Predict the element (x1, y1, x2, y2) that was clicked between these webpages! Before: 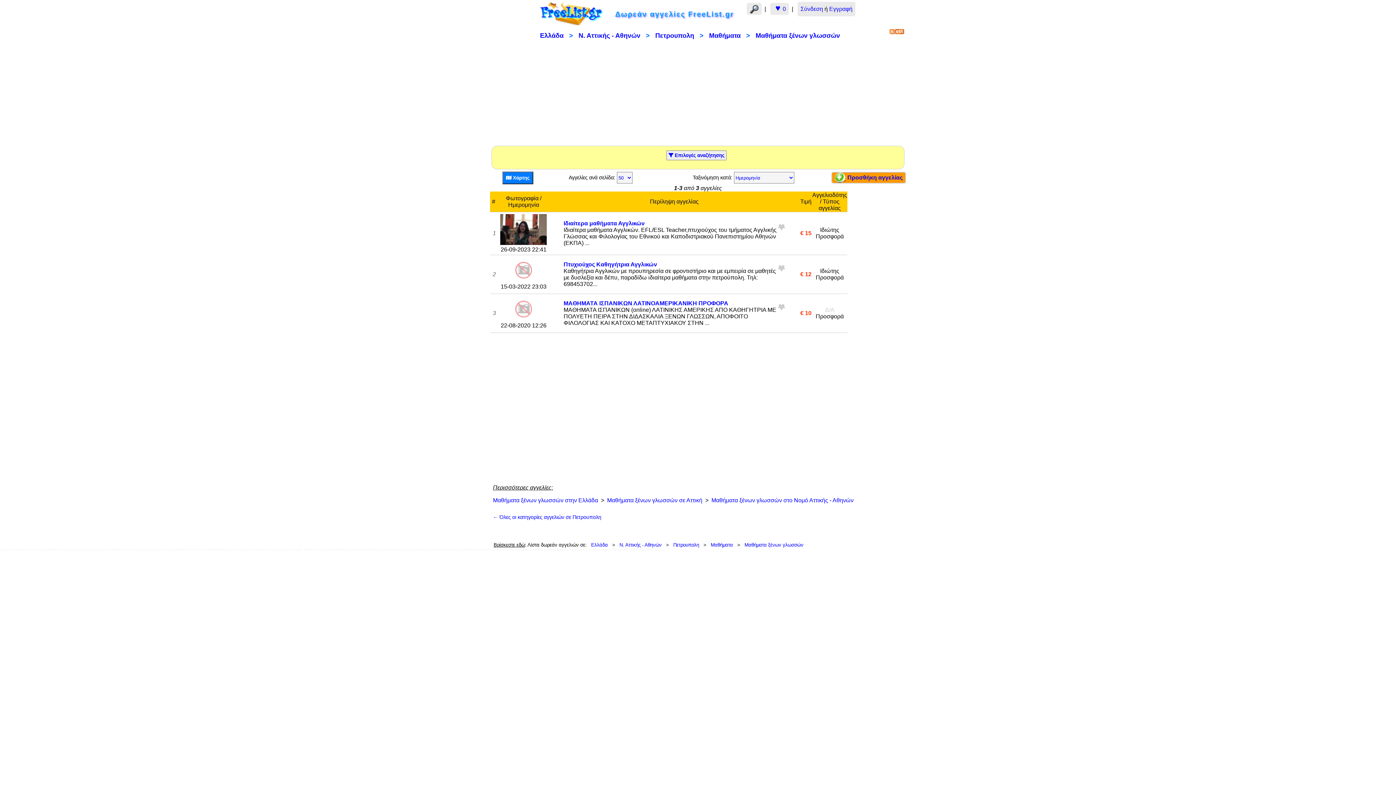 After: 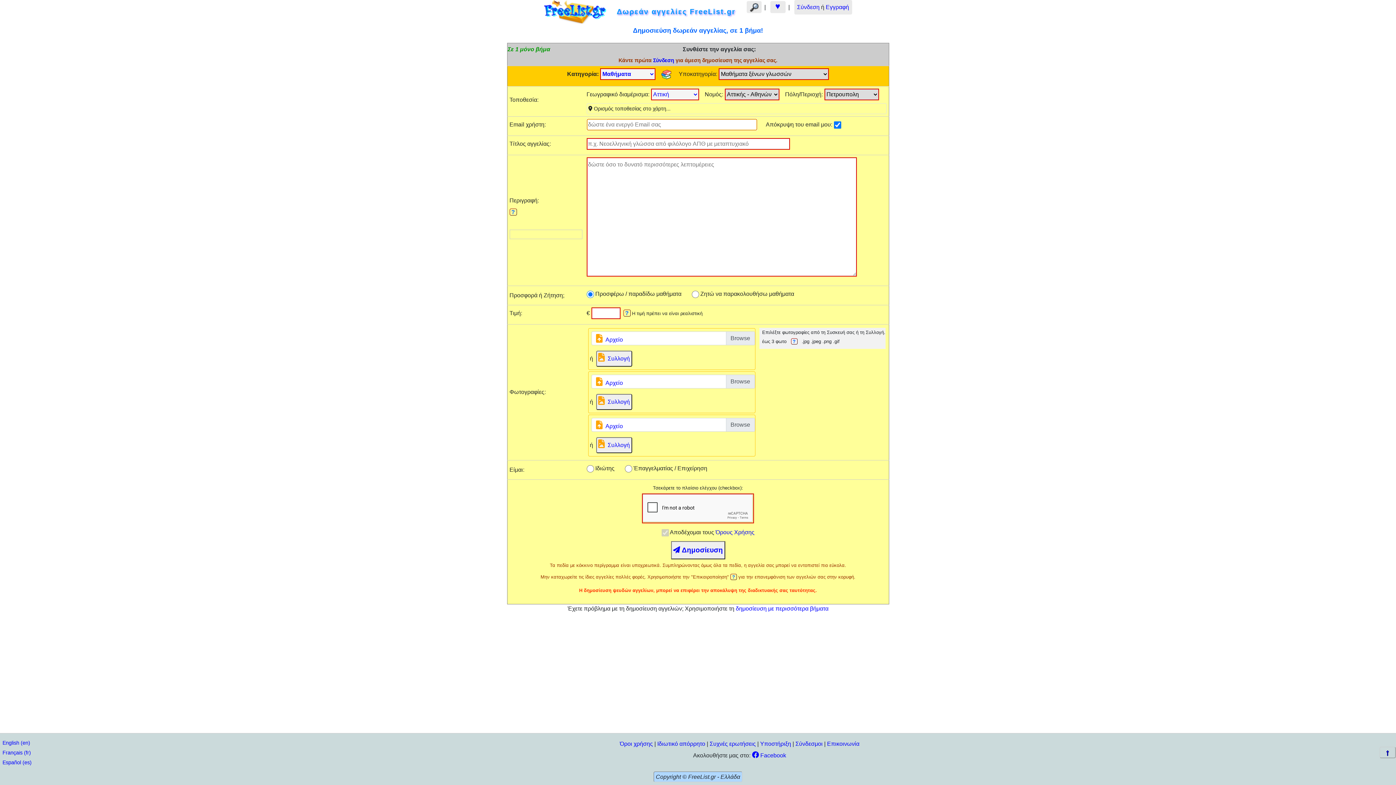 Action: label: Προσθήκη αγγελίας bbox: (834, 171, 902, 192)